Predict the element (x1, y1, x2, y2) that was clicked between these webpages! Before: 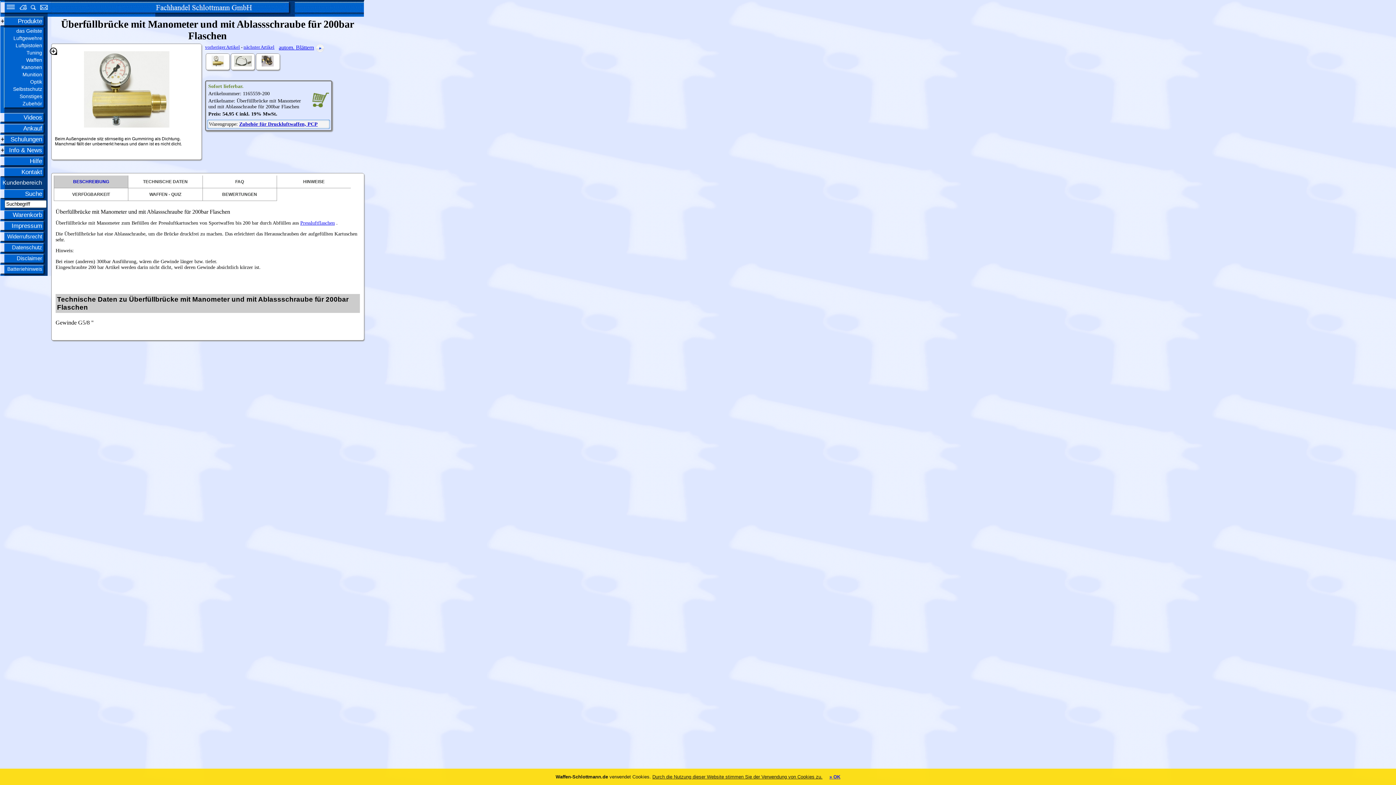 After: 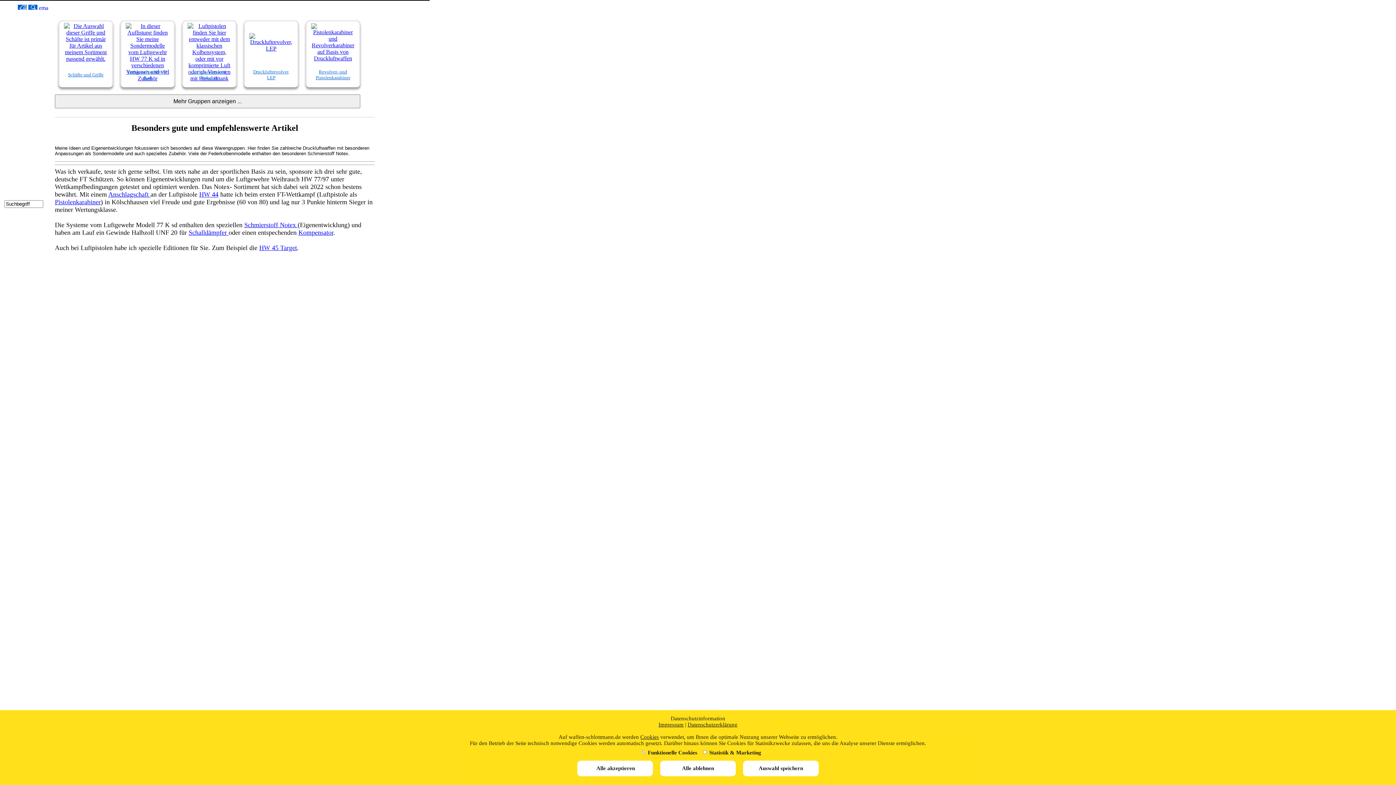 Action: label: das Geilste bbox: (0, 27, 51, 34)